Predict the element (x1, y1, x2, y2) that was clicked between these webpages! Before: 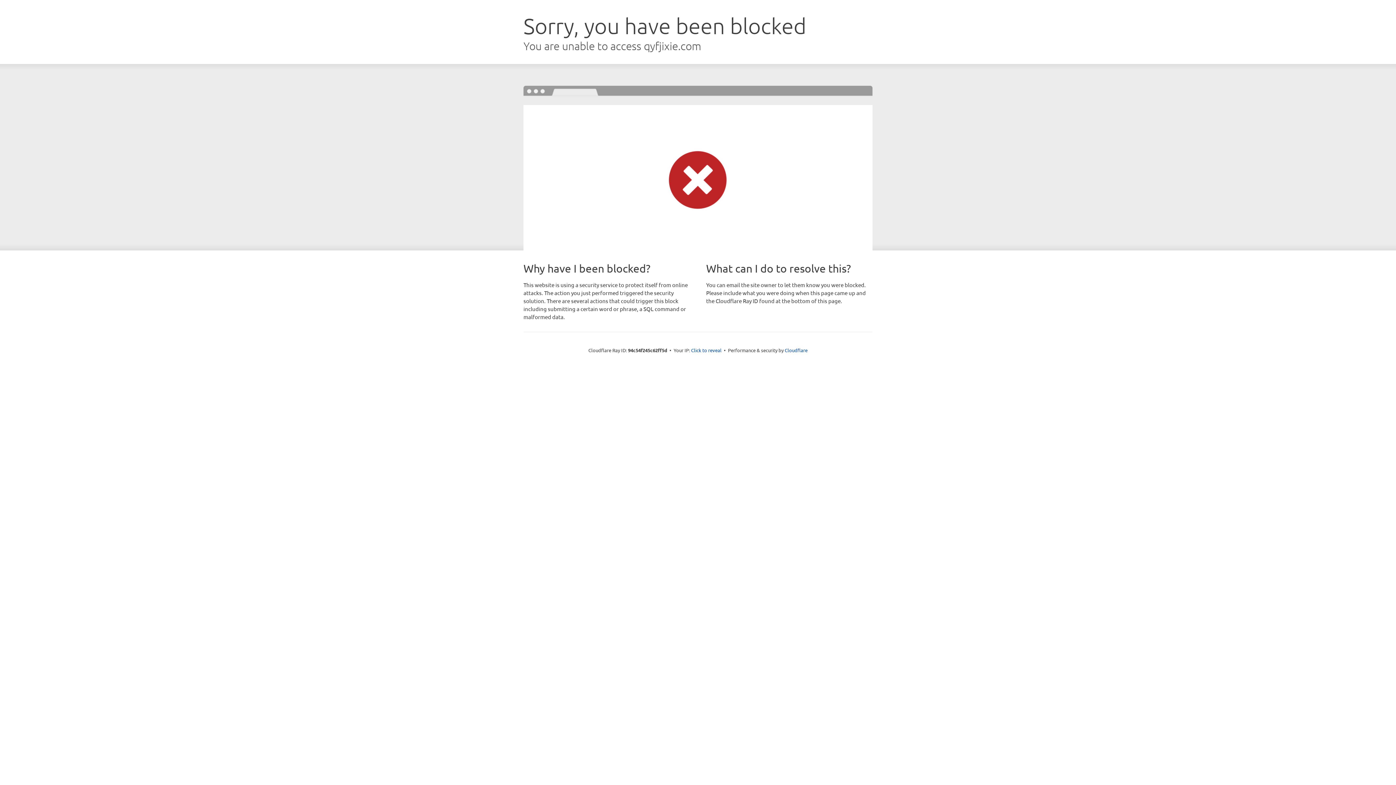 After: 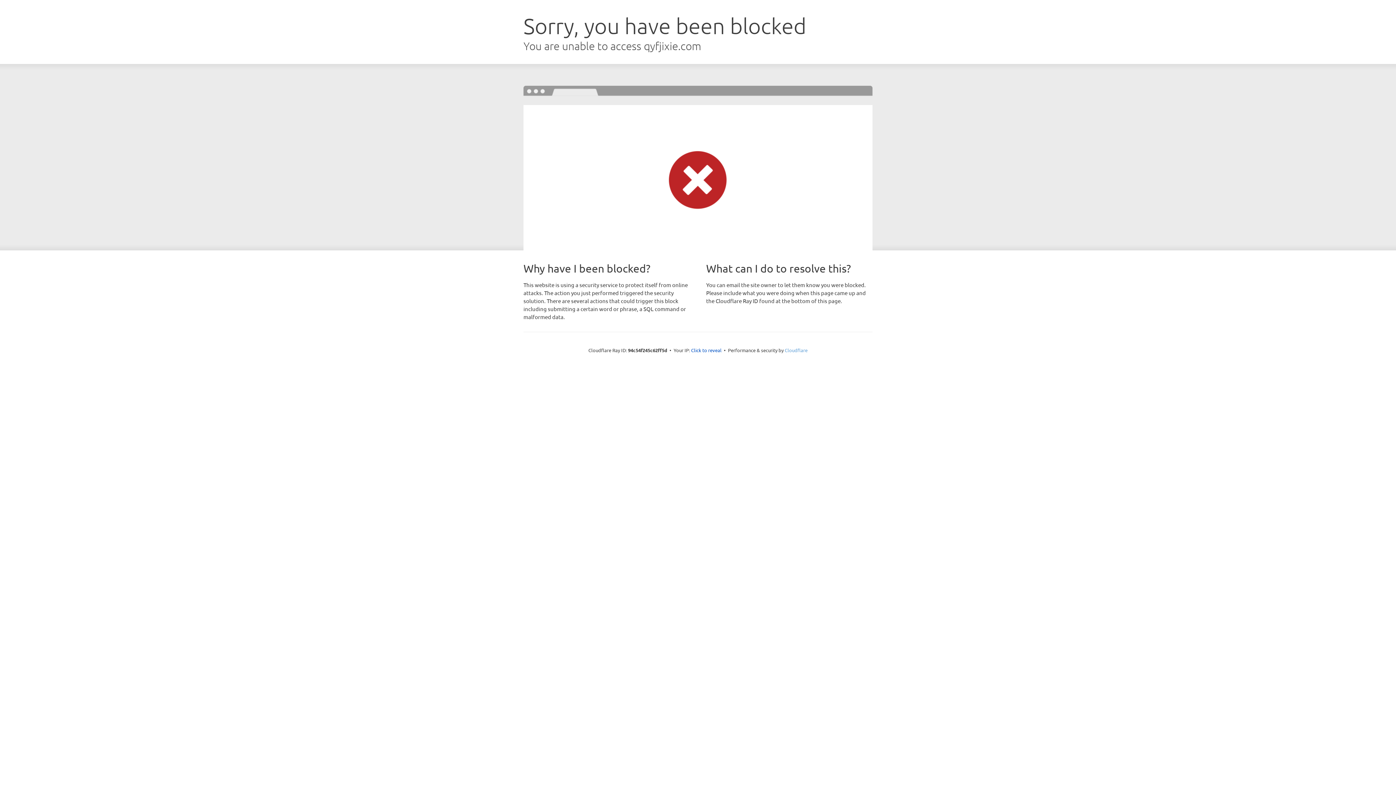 Action: bbox: (784, 347, 807, 353) label: Cloudflare